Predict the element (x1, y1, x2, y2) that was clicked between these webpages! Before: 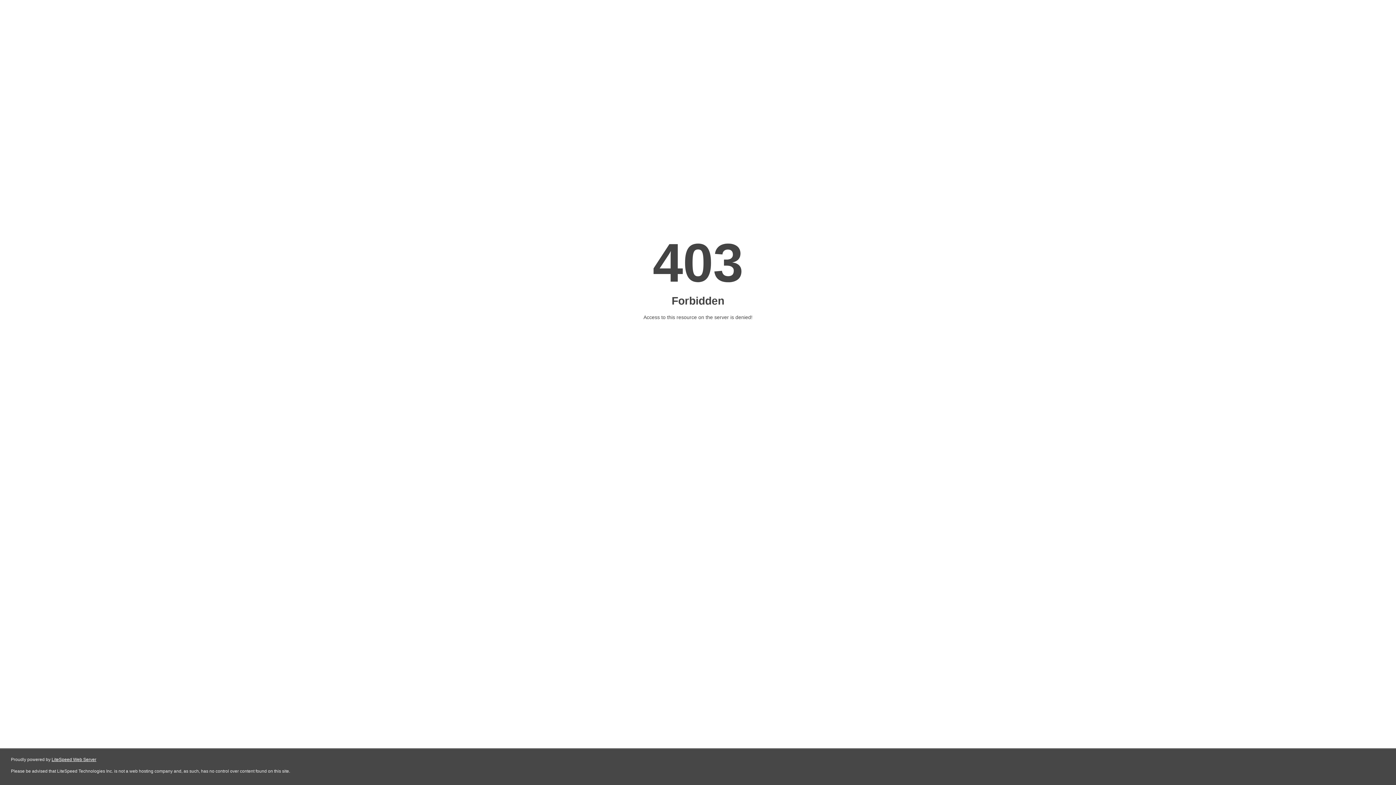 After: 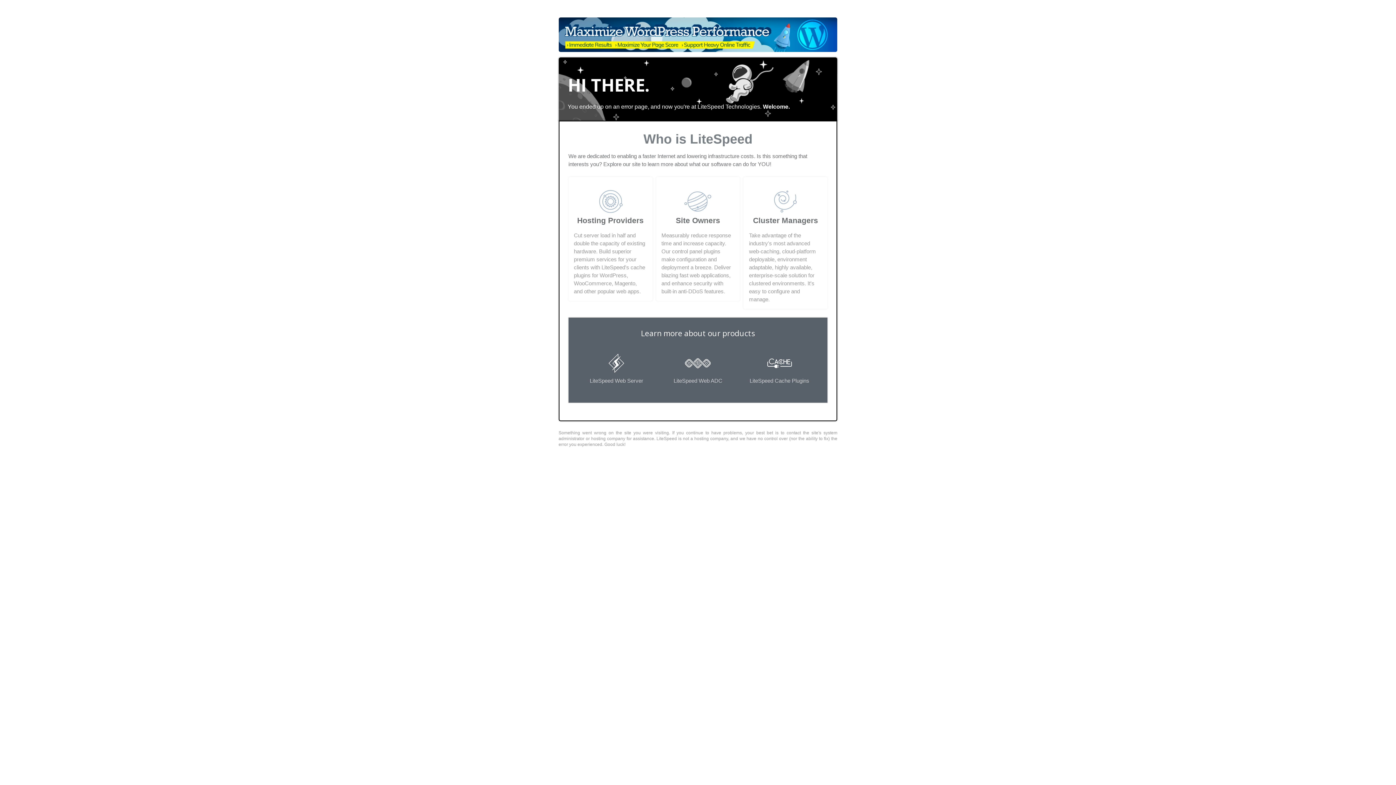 Action: label: LiteSpeed Web Server bbox: (51, 757, 96, 762)